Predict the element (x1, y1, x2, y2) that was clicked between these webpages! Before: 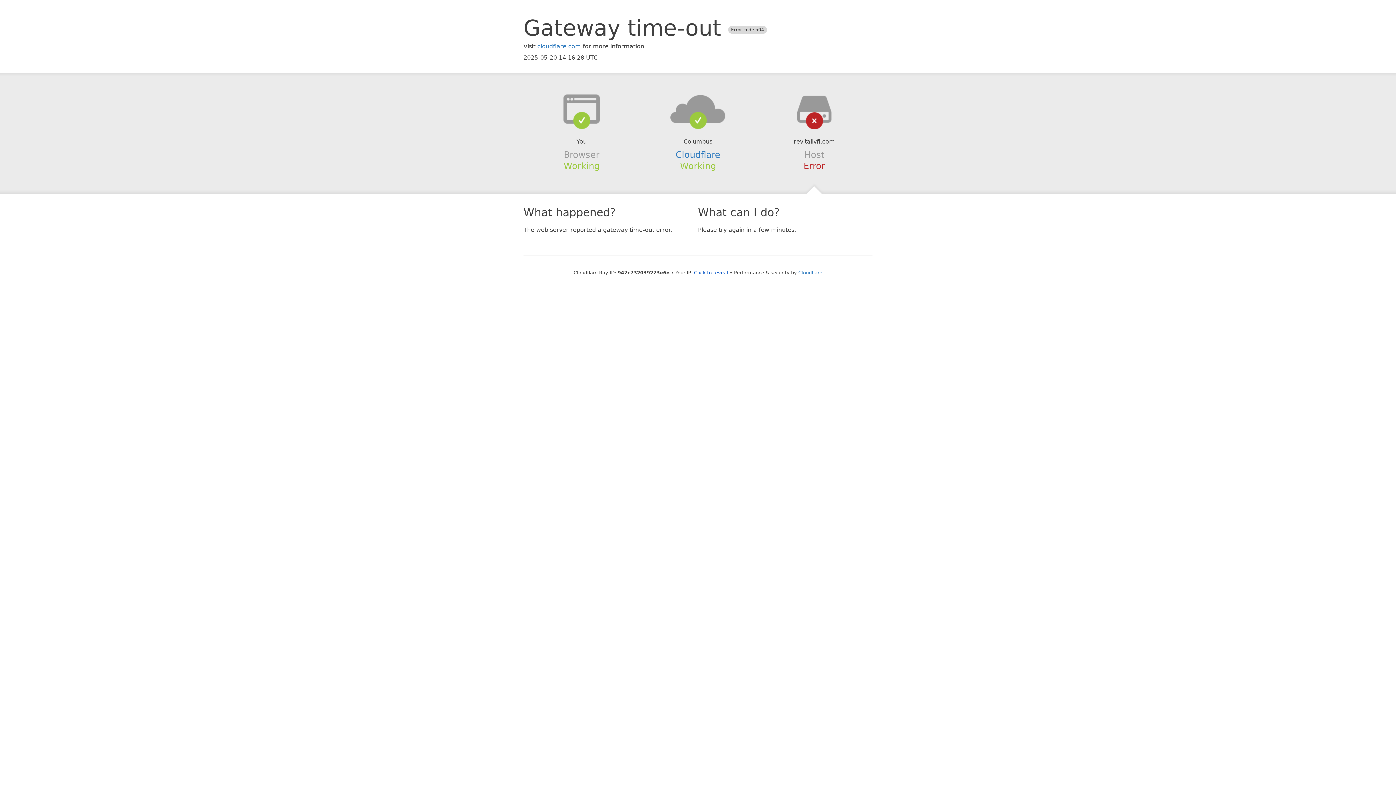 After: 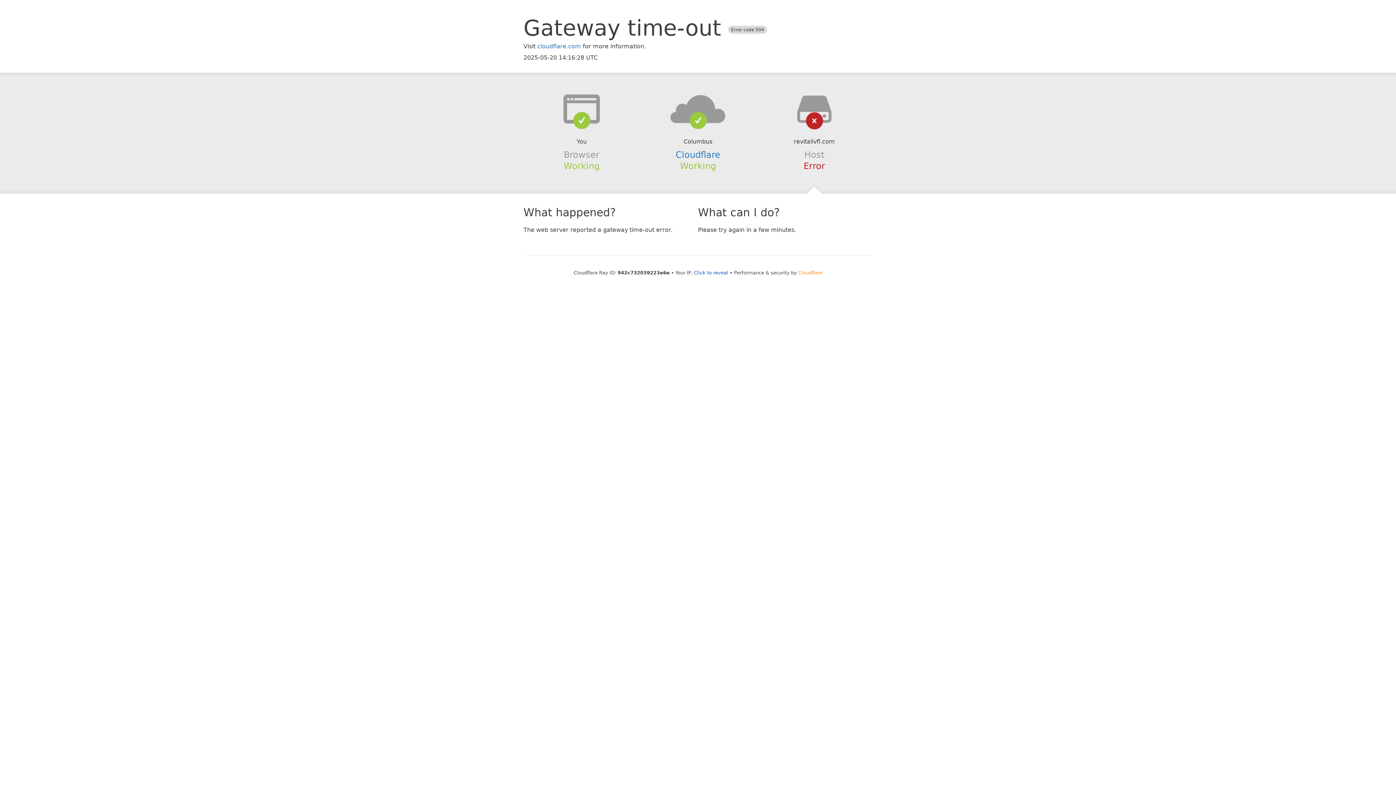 Action: bbox: (798, 270, 822, 275) label: Cloudflare